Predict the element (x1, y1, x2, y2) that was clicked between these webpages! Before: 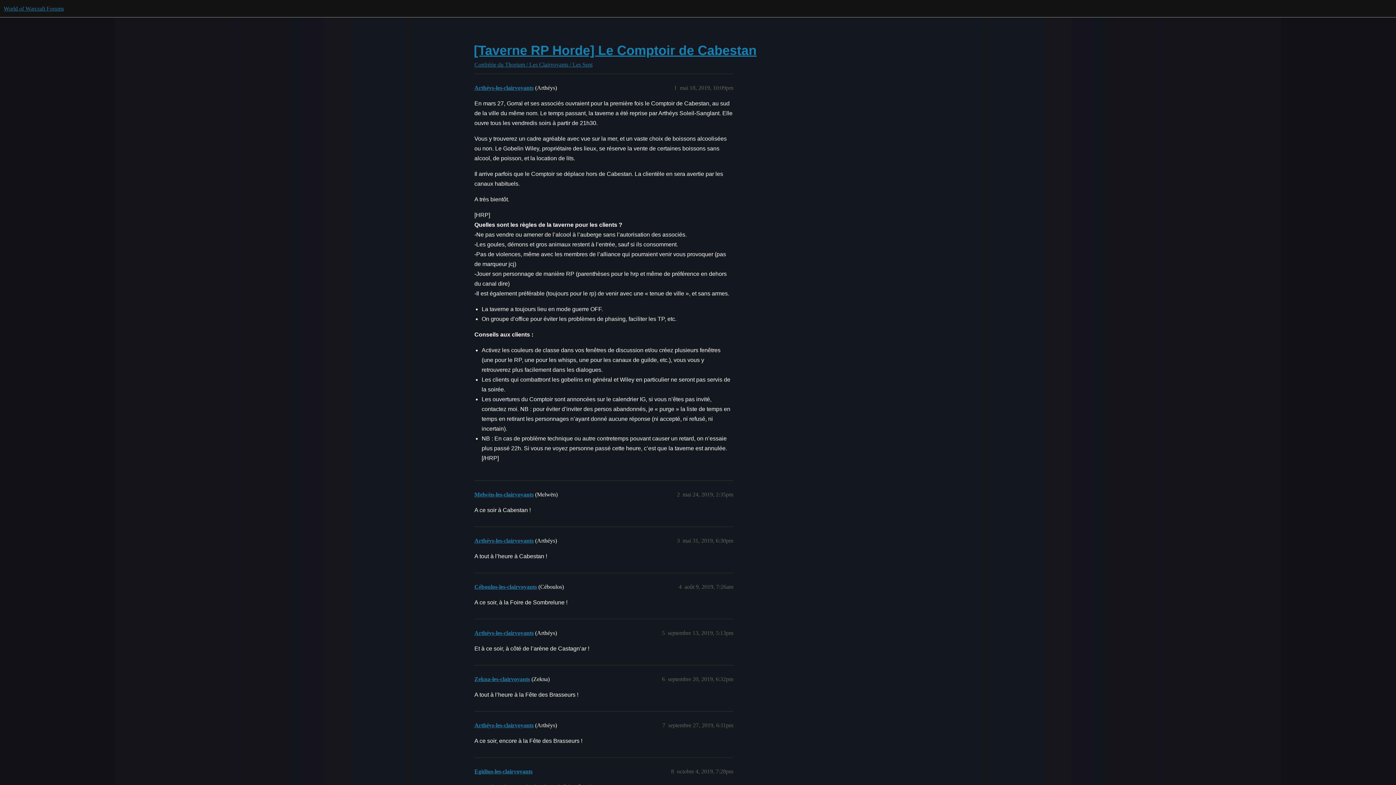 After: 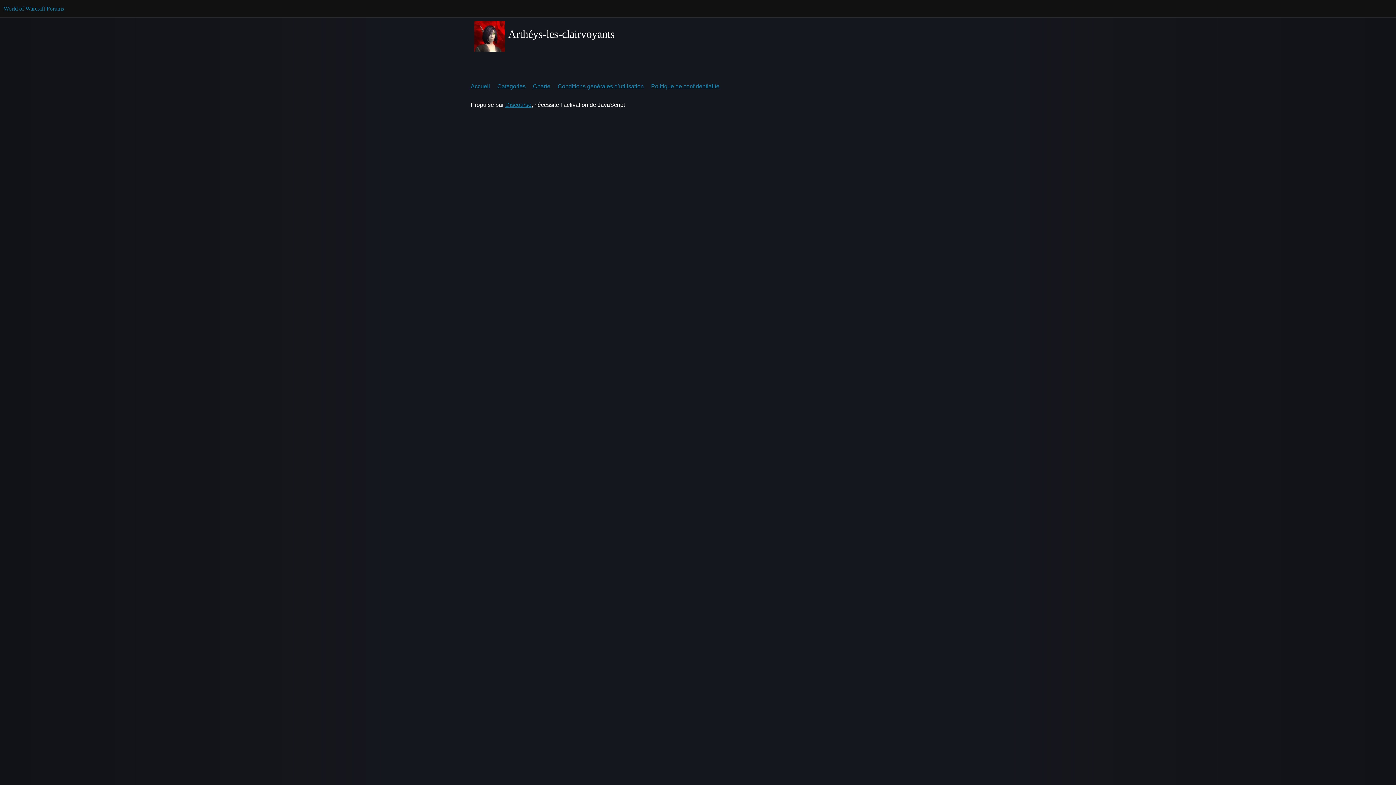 Action: label: Arthéys-les-clairvoyants bbox: (474, 537, 533, 544)